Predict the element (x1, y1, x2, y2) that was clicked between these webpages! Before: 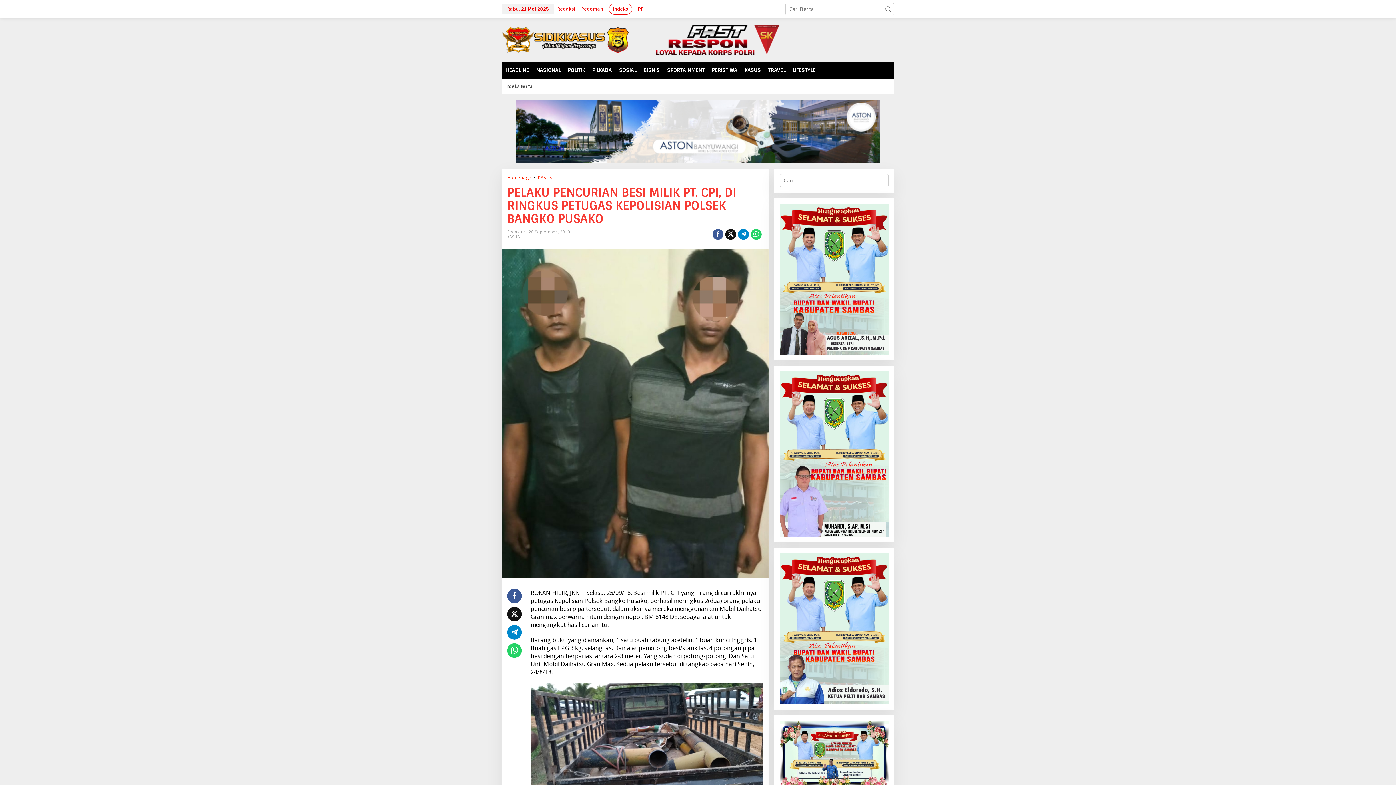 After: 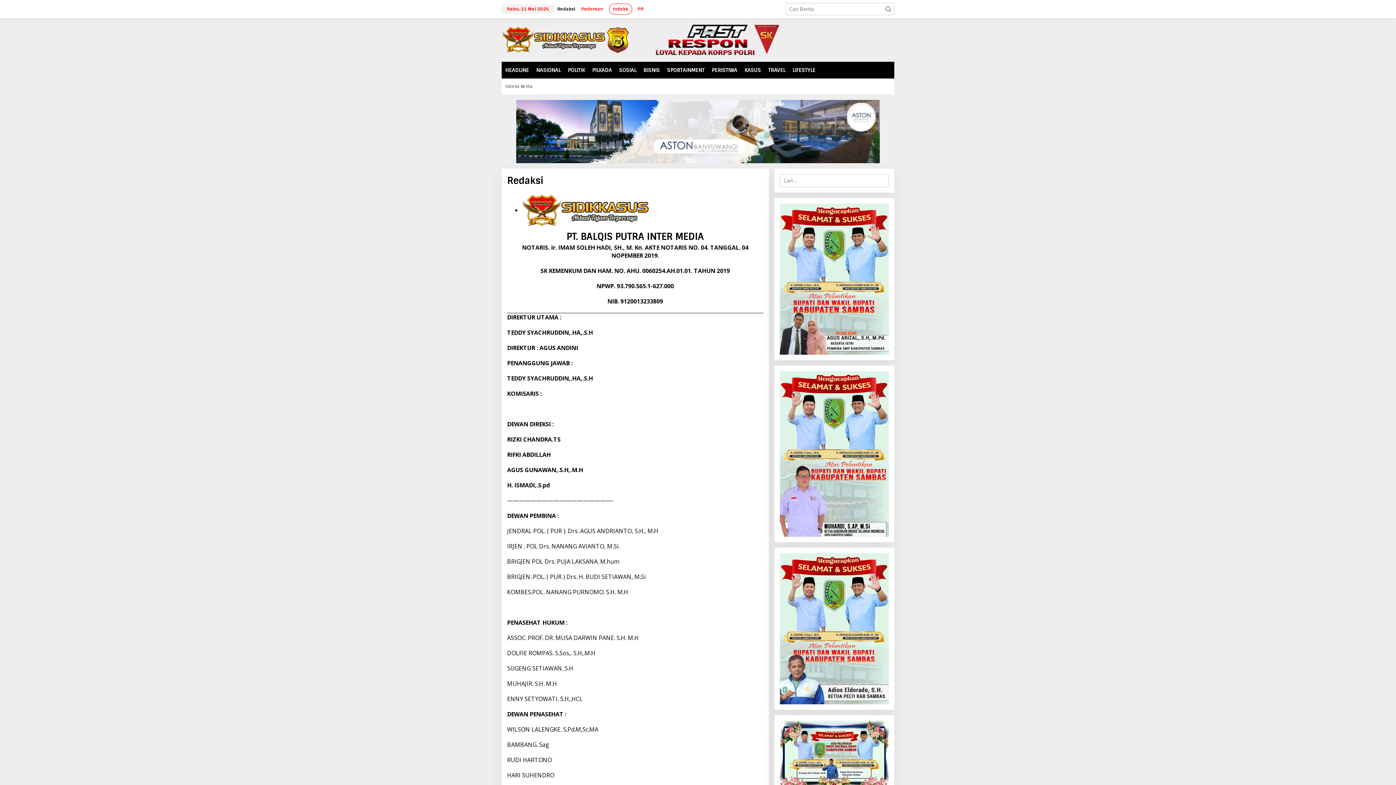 Action: label: Redaksi bbox: (554, 0, 578, 18)